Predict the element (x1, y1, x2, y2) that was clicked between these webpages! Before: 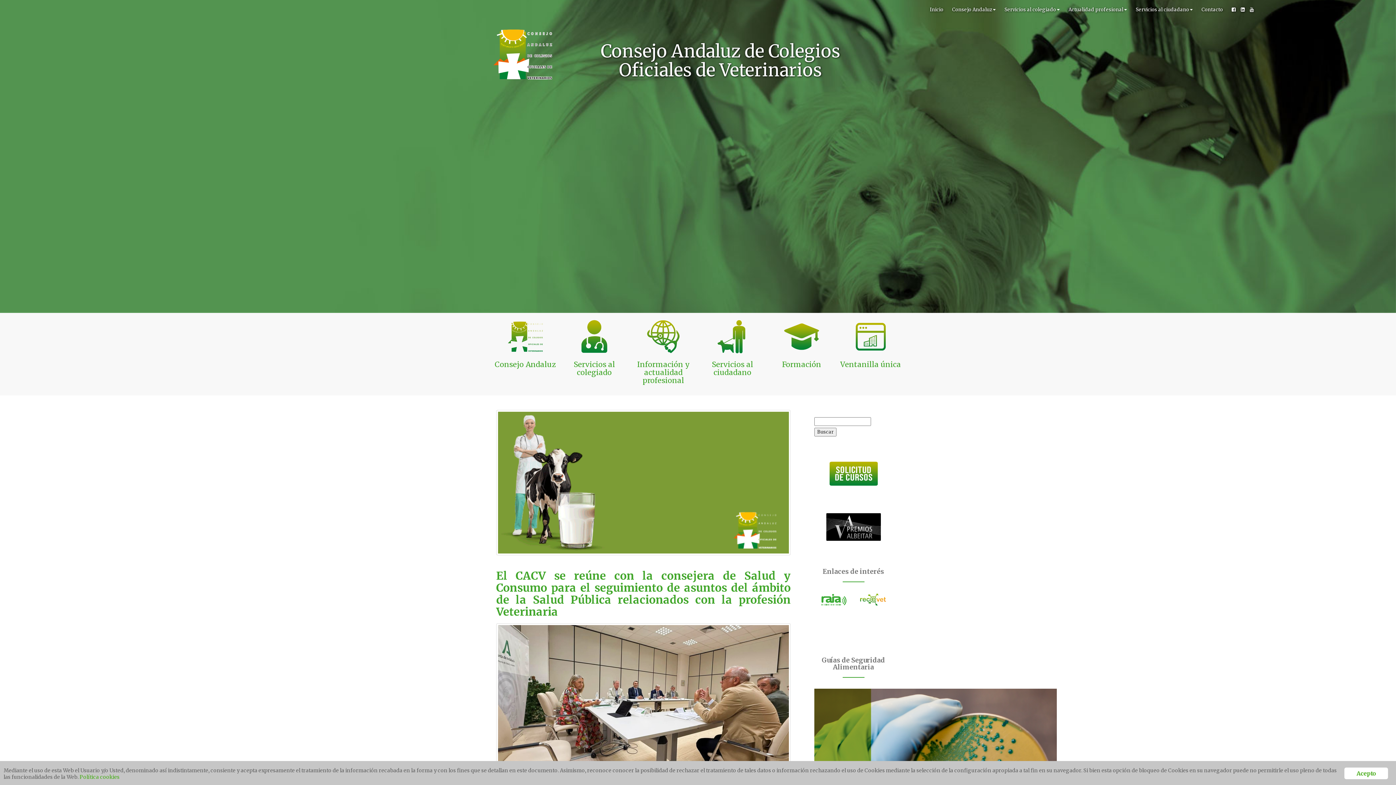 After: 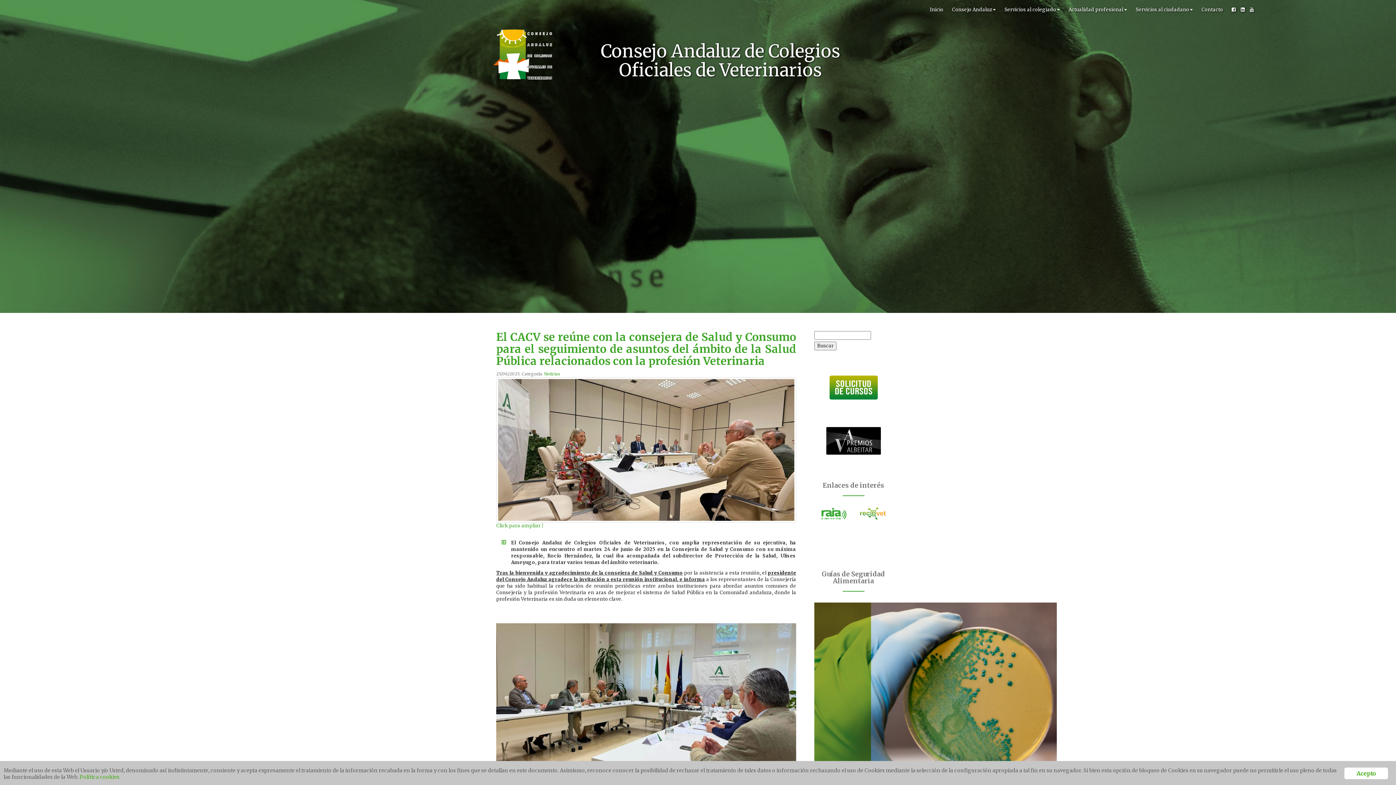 Action: label: El CACV se reúne con la consejera de Salud y Consumo para el seguimiento de asuntos del ámbito de la Salud Pública relacionados con la profesión Veterinaria bbox: (496, 569, 790, 618)